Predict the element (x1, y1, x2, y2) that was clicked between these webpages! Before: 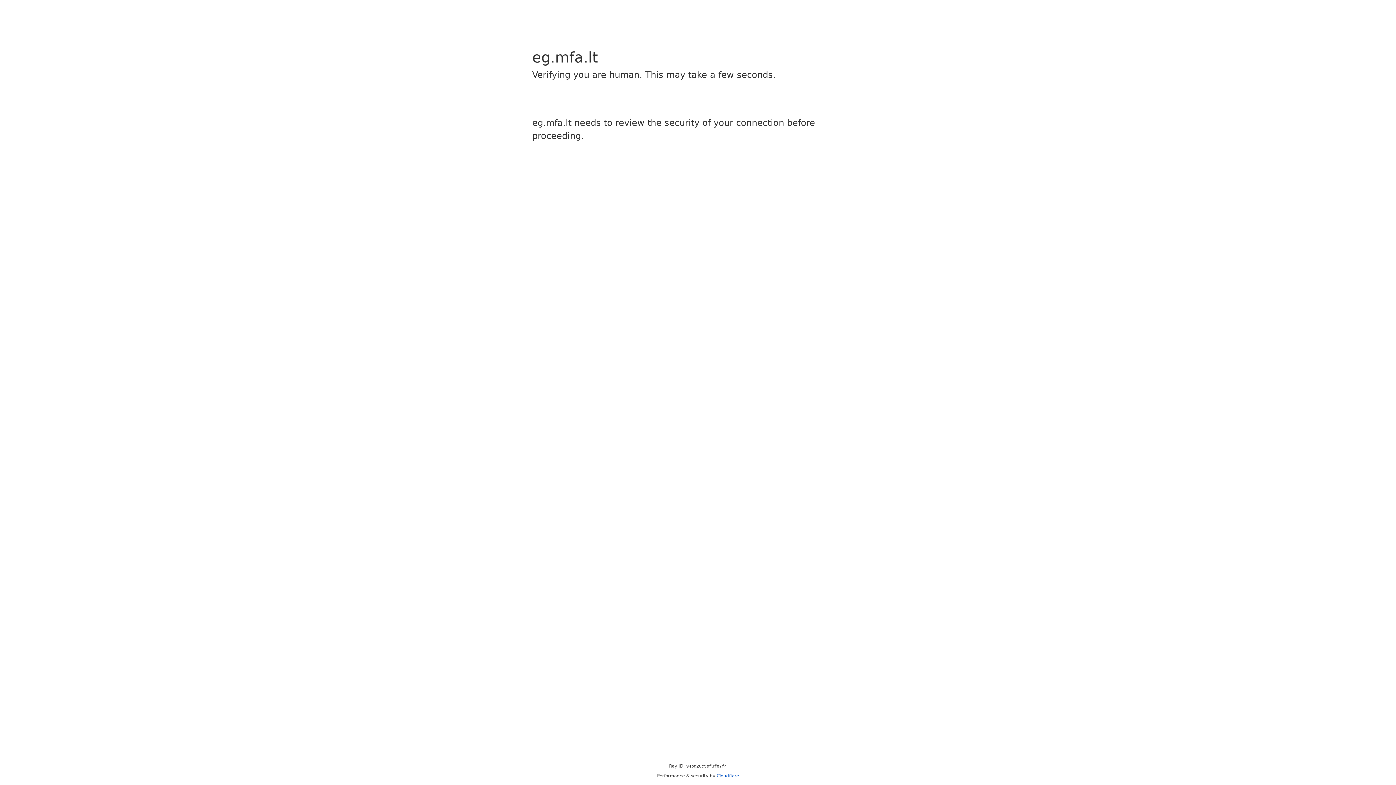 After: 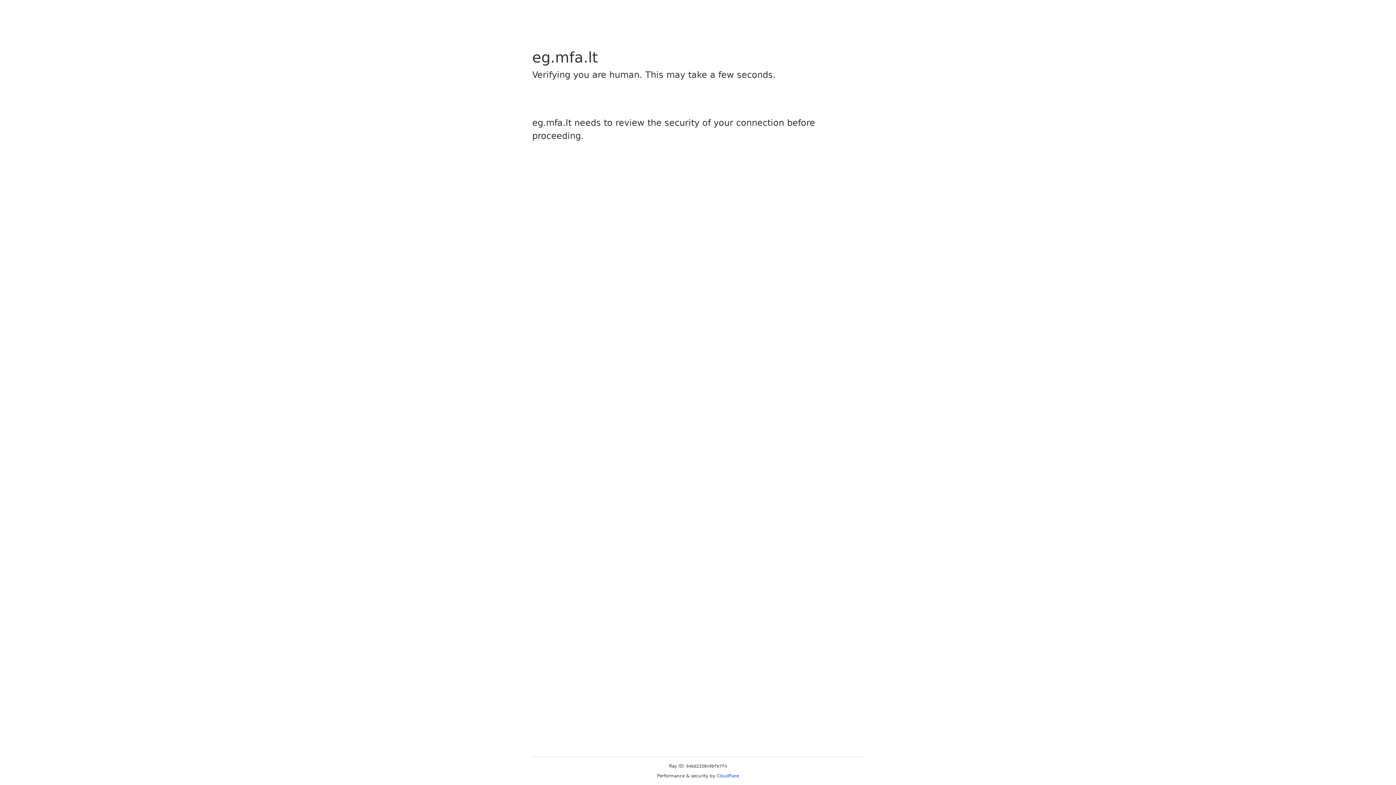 Action: bbox: (716, 773, 739, 778) label: Cloudflare